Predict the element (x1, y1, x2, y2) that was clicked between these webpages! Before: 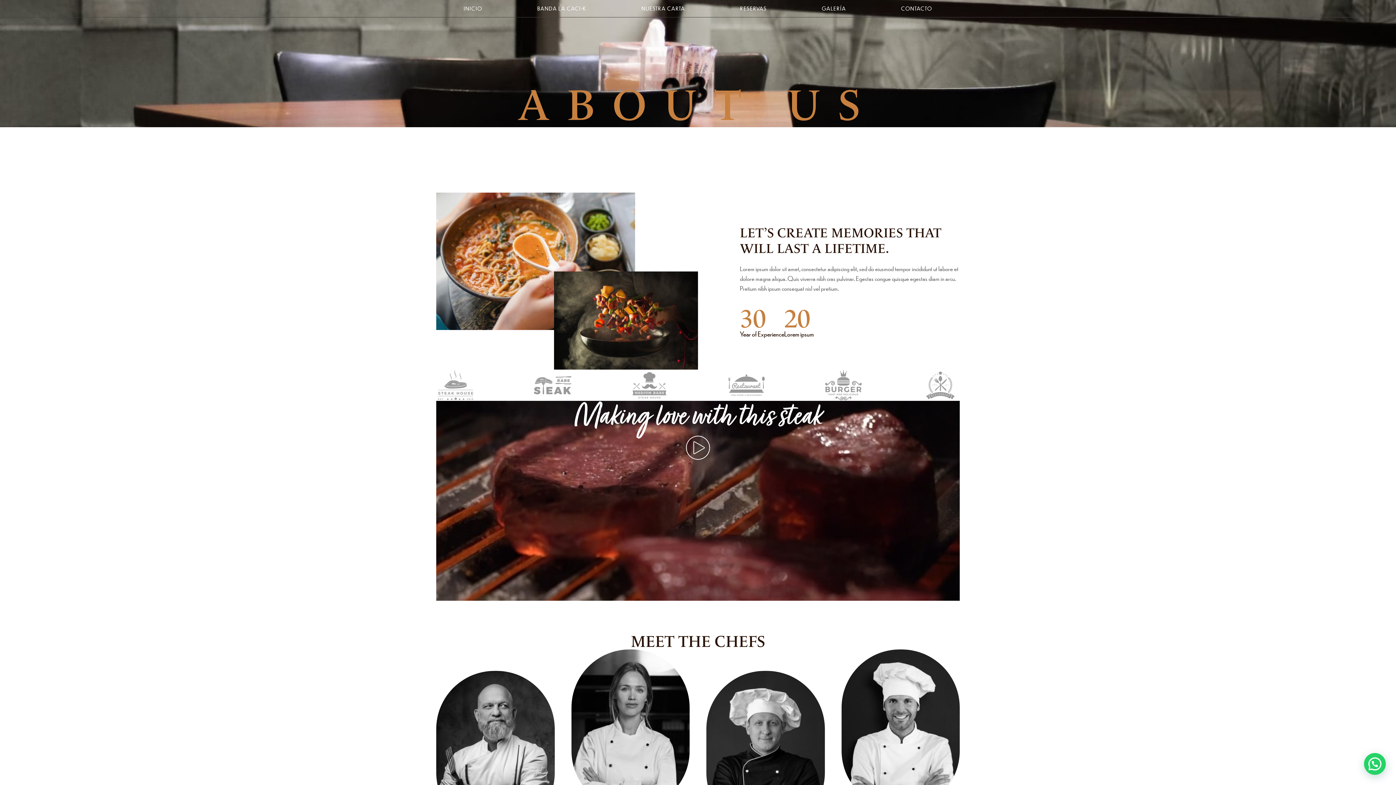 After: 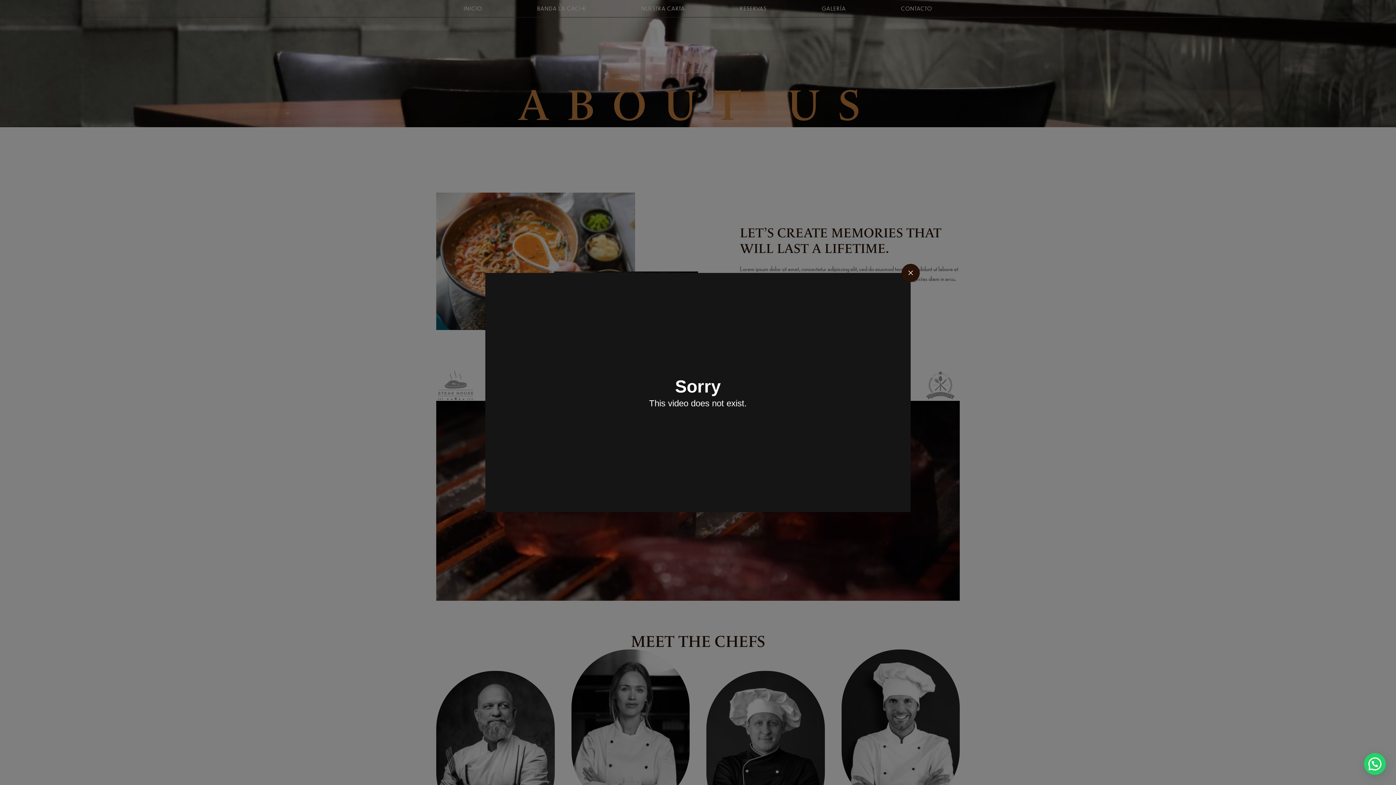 Action: bbox: (686, 435, 710, 459)